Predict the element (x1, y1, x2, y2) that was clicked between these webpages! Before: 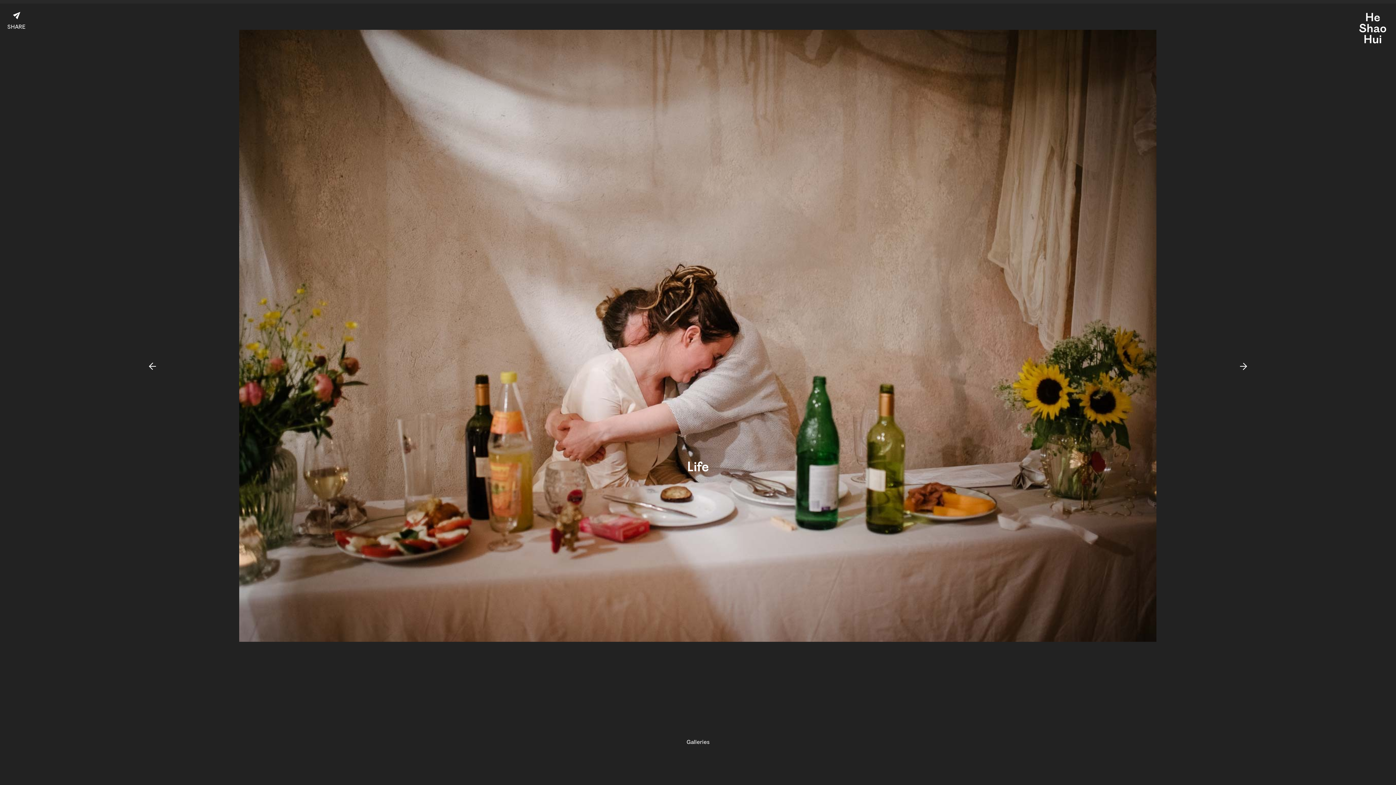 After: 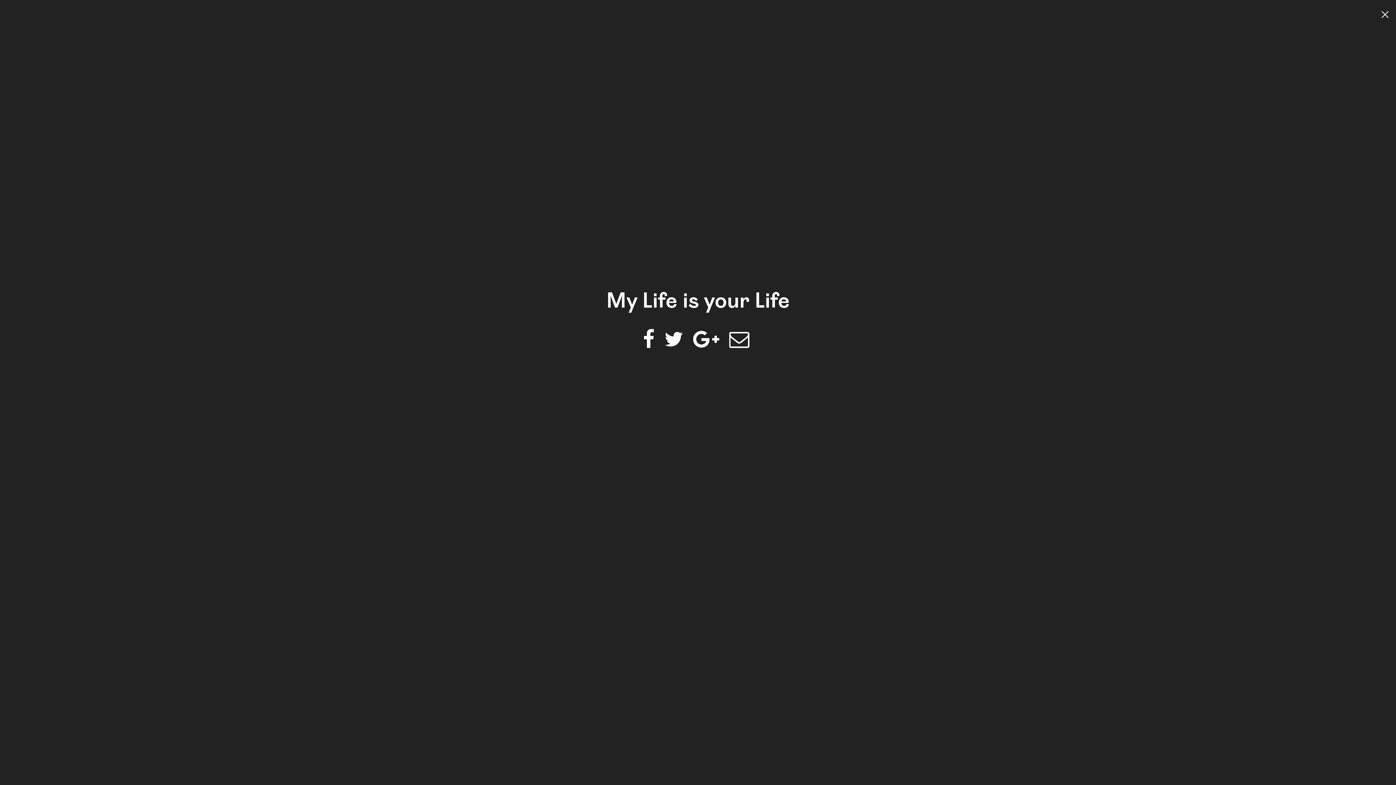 Action: bbox: (7, 11, 25, 30) label: SHARE